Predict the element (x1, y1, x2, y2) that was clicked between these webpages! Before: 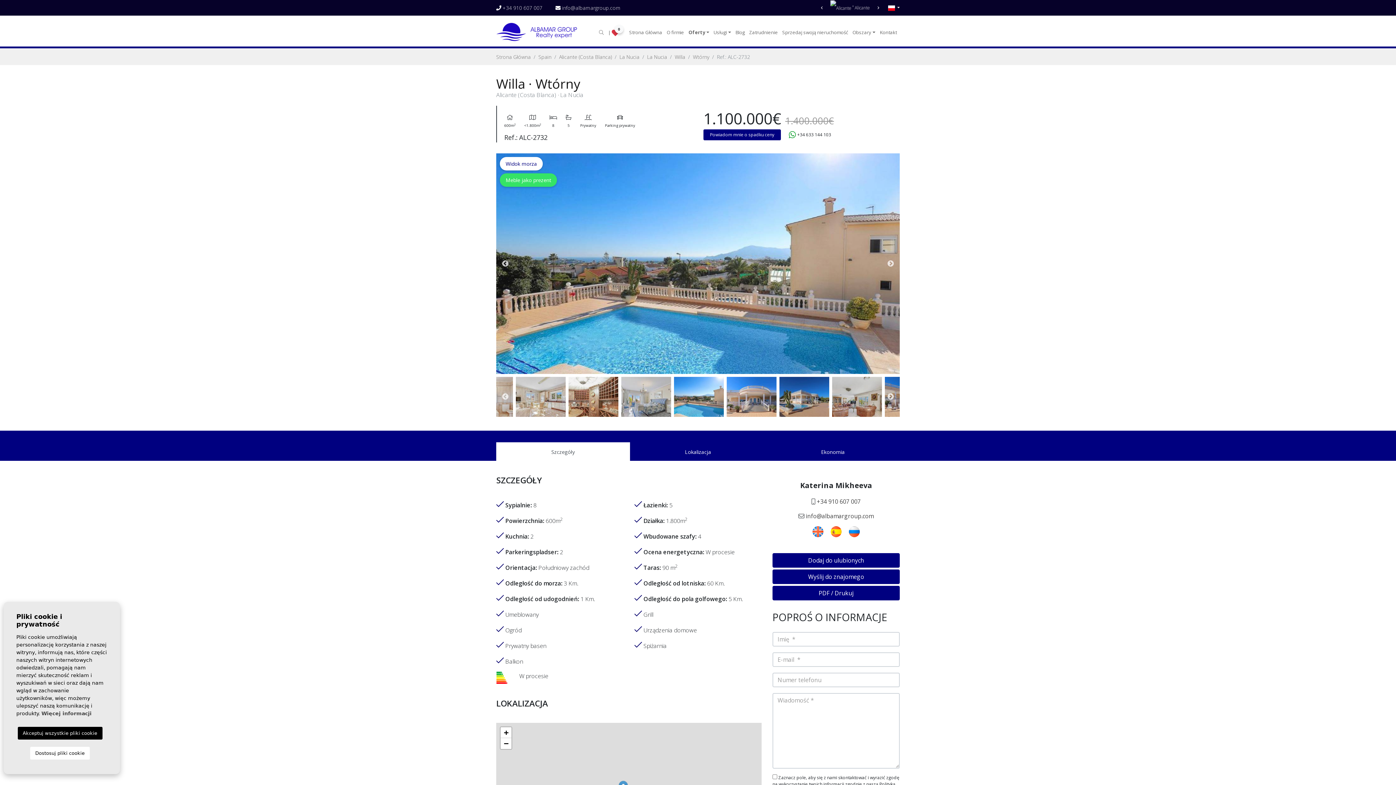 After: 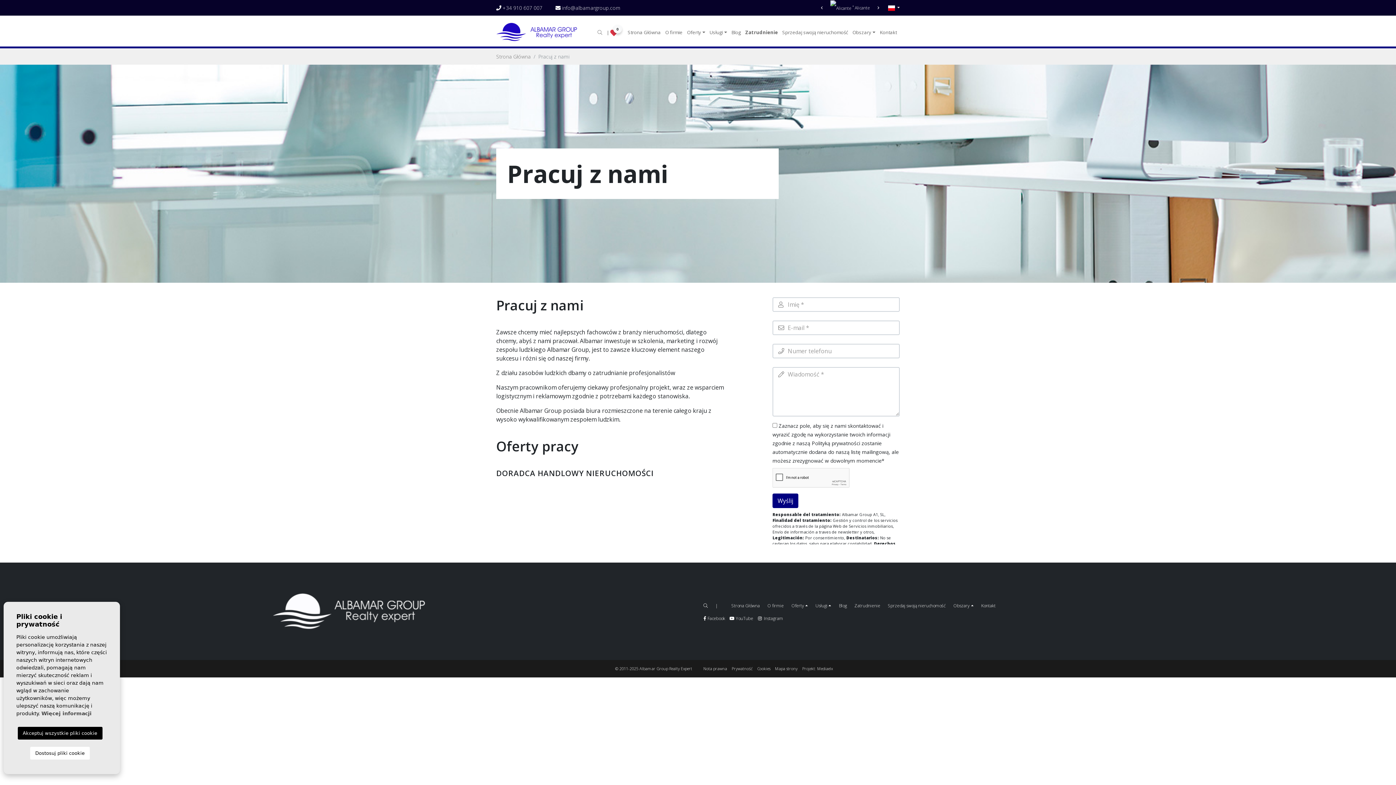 Action: label: Zatrudnienie bbox: (749, 29, 778, 35)